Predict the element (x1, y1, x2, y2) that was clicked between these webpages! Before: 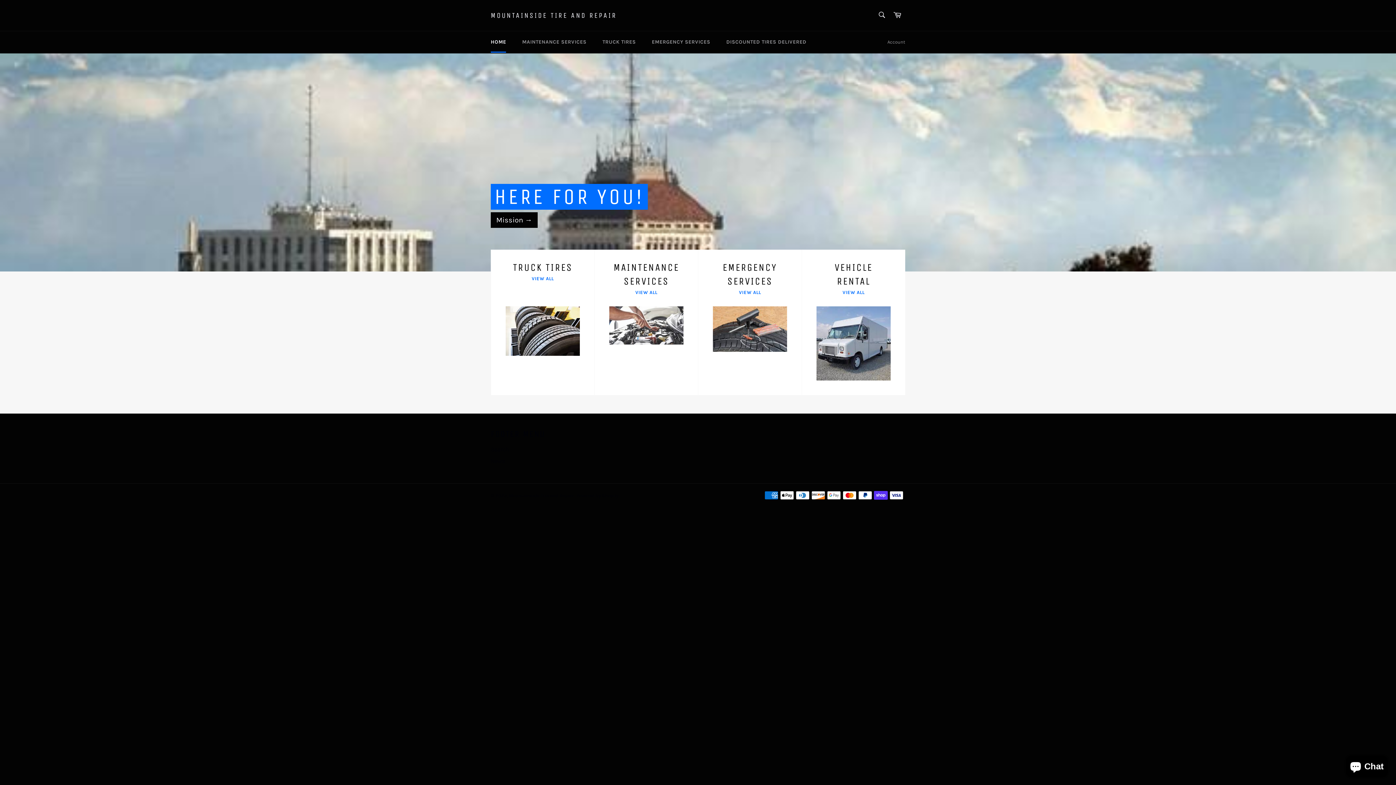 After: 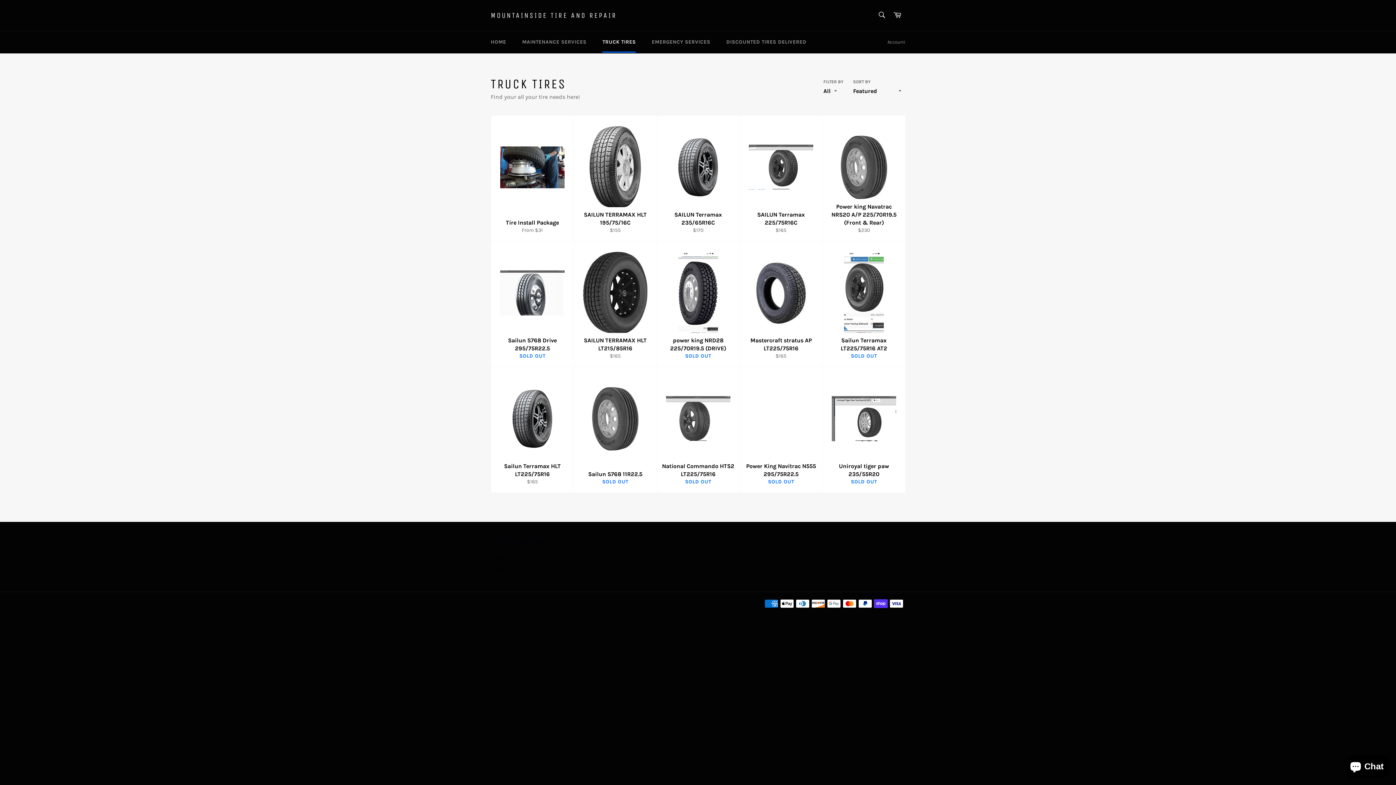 Action: bbox: (490, 249, 594, 395) label: TRUCK TIRES

VIEW ALL